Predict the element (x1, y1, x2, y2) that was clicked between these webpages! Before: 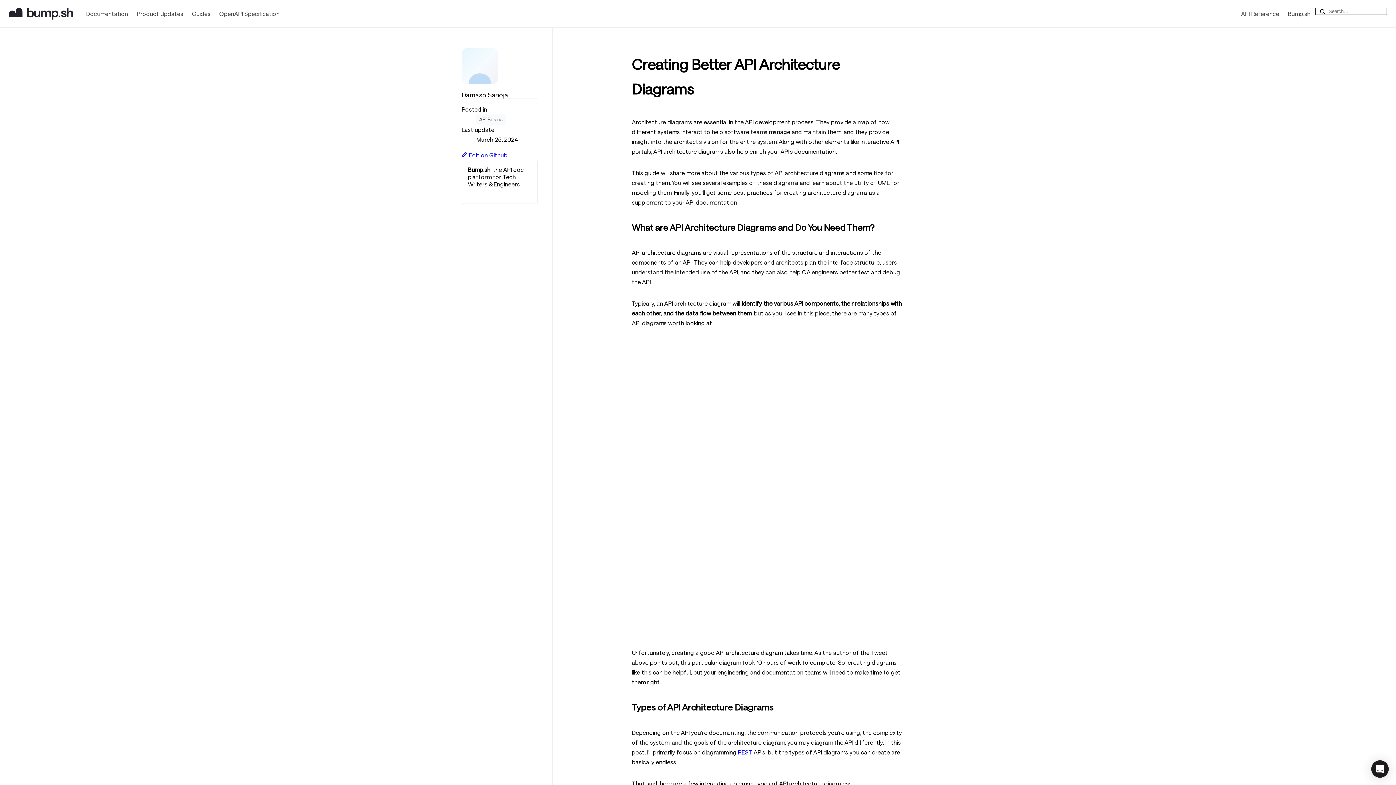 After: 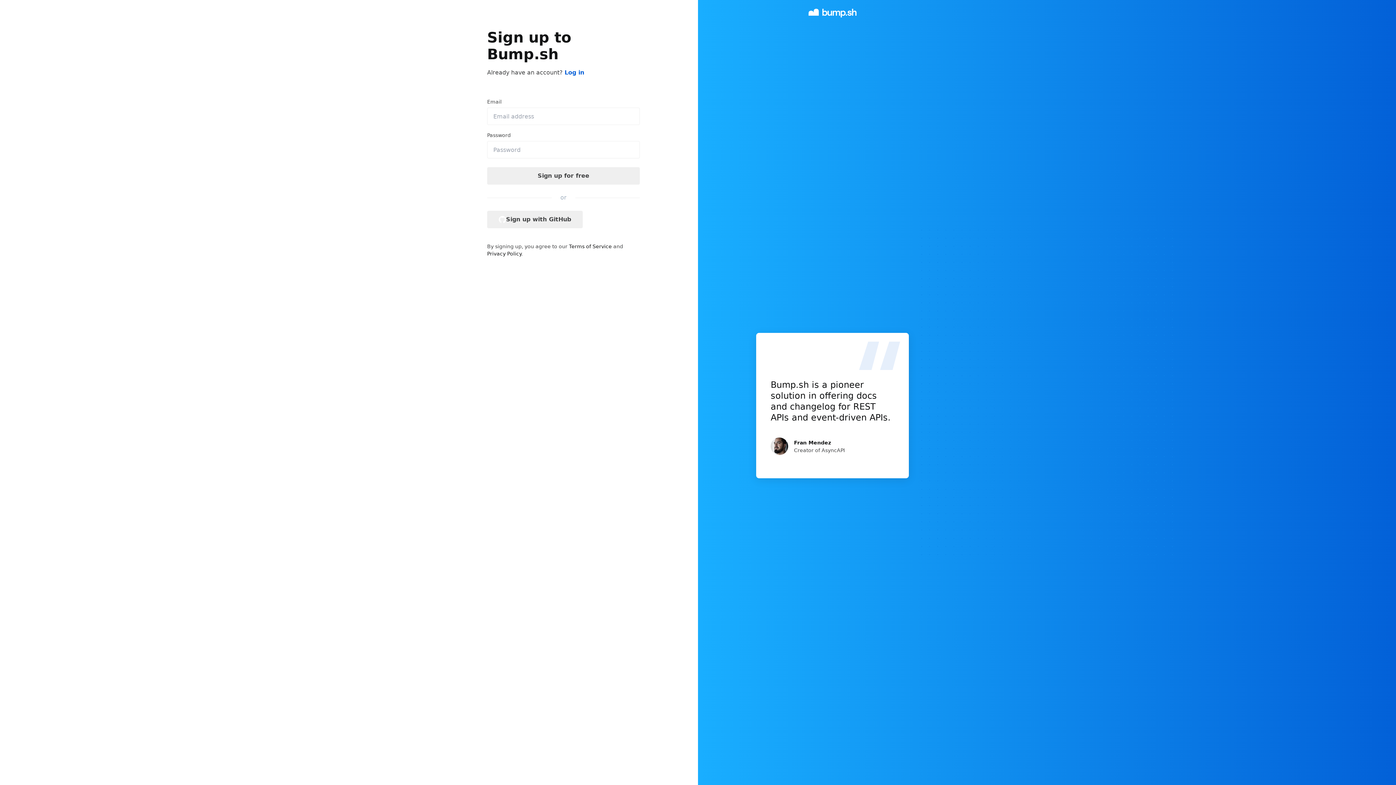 Action: bbox: (468, 188, 531, 197) label: Get started for free 